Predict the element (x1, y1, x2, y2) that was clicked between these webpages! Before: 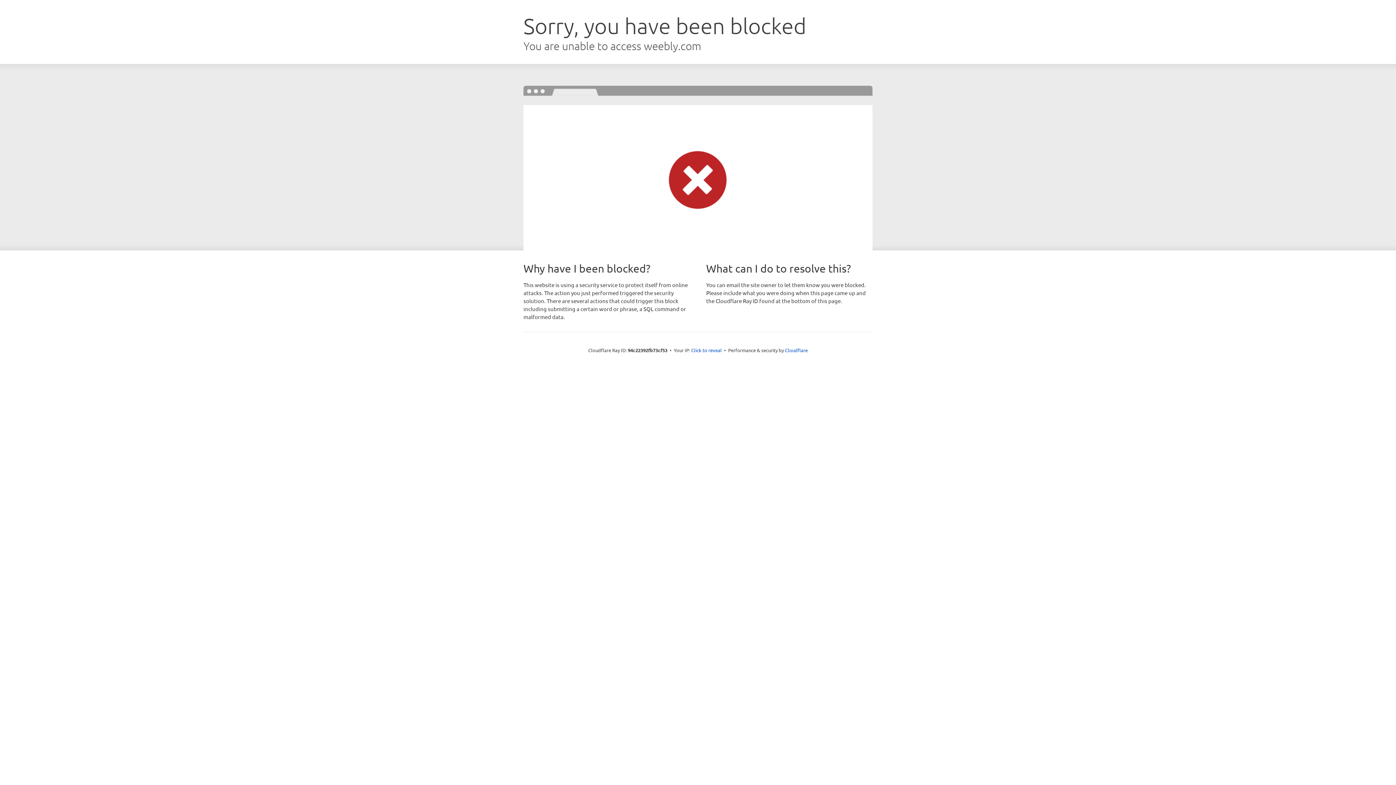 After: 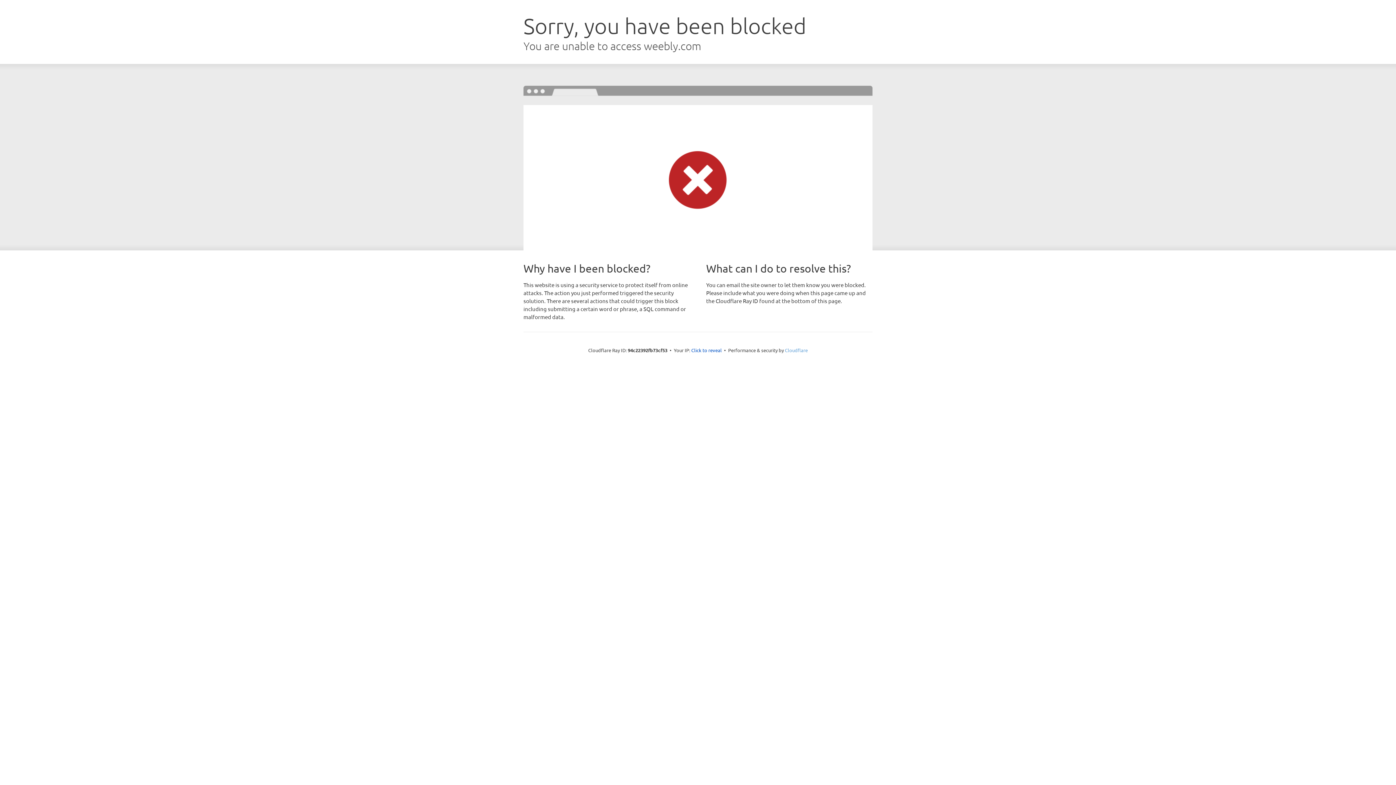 Action: bbox: (785, 347, 808, 353) label: Cloudflare